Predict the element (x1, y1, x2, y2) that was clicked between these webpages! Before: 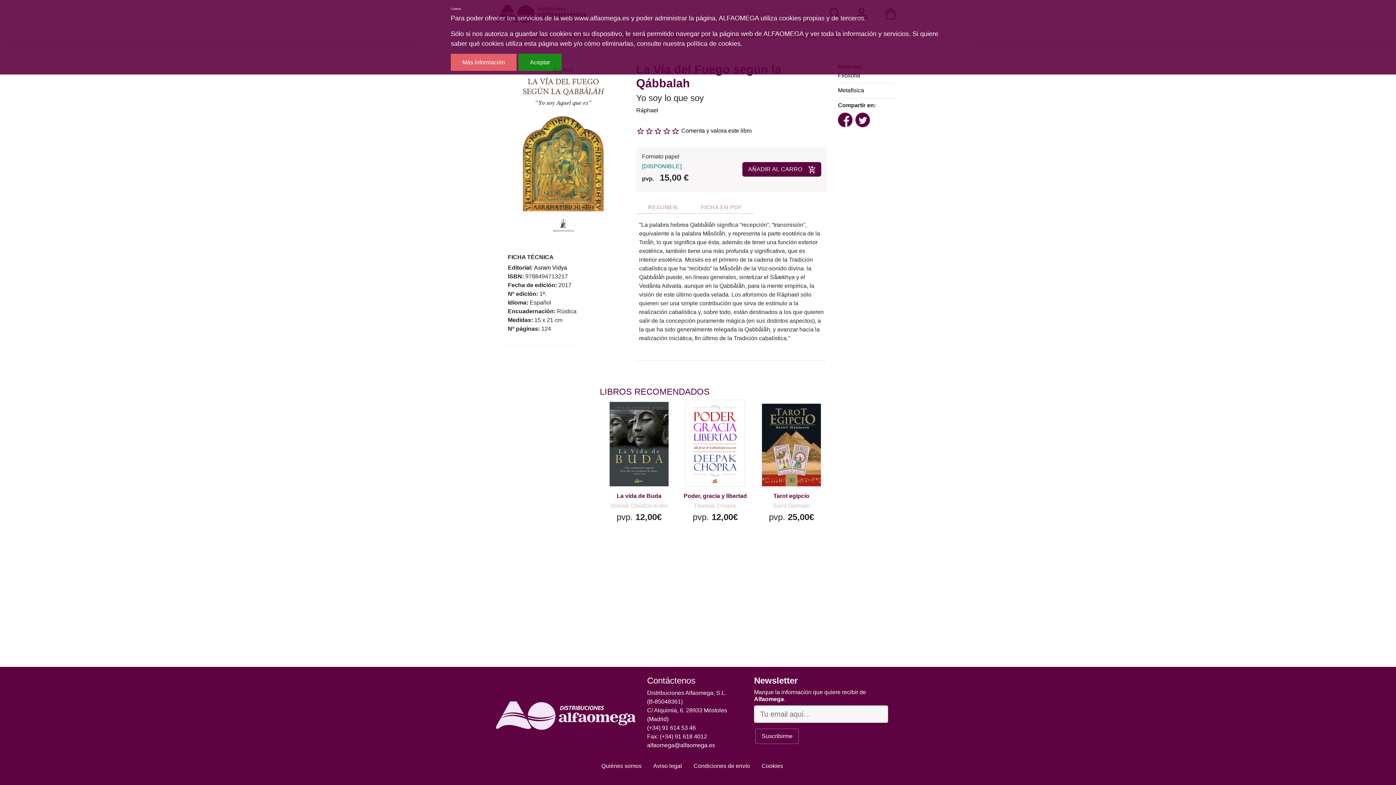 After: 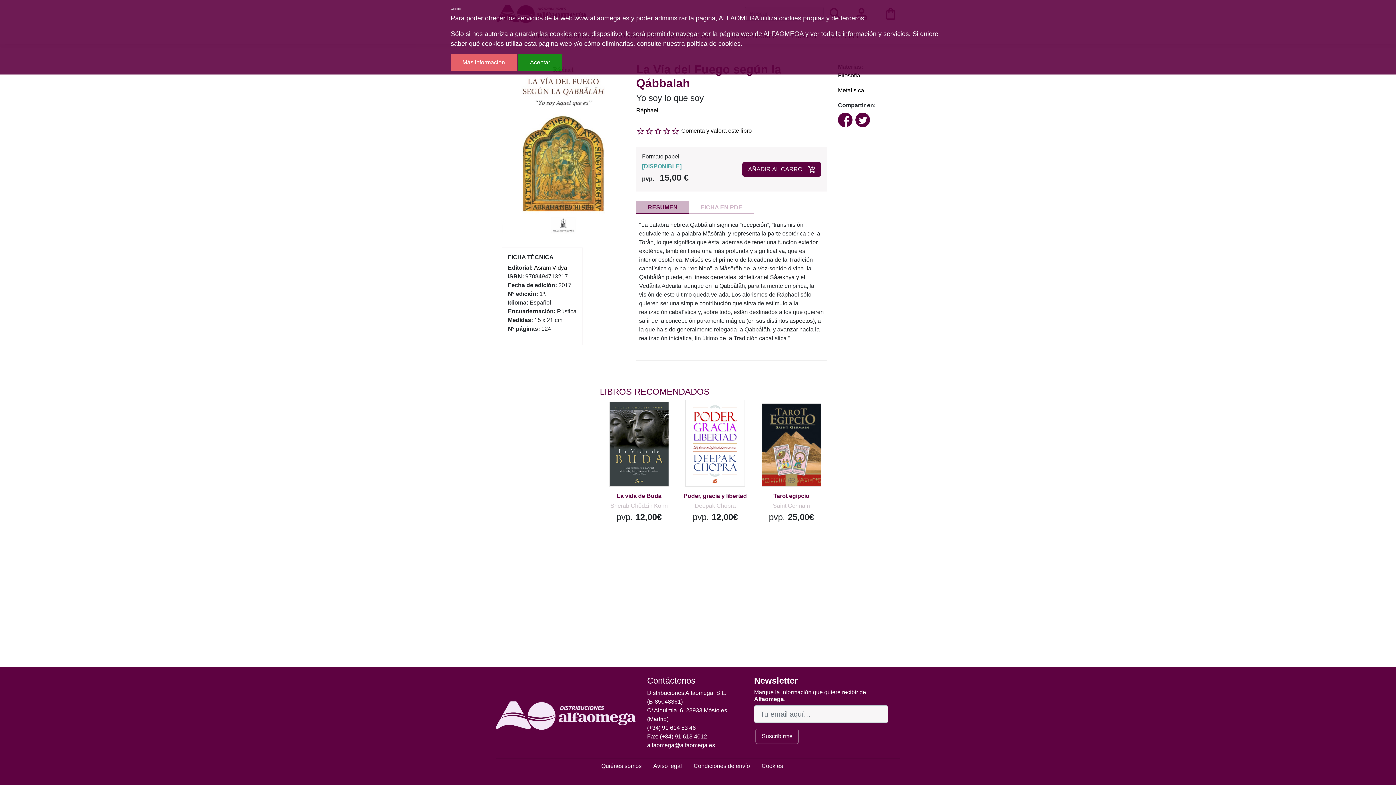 Action: bbox: (636, 201, 689, 213) label: RESUMEN